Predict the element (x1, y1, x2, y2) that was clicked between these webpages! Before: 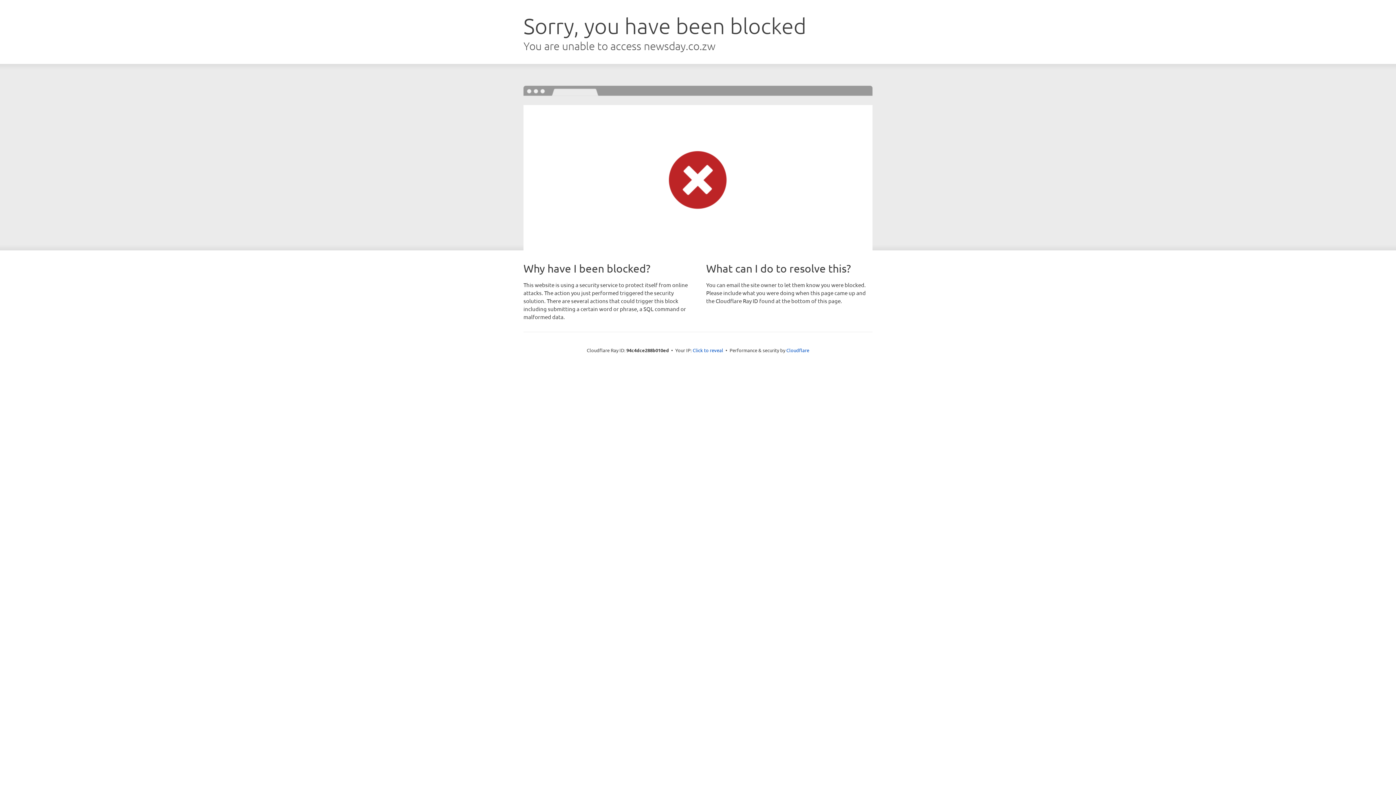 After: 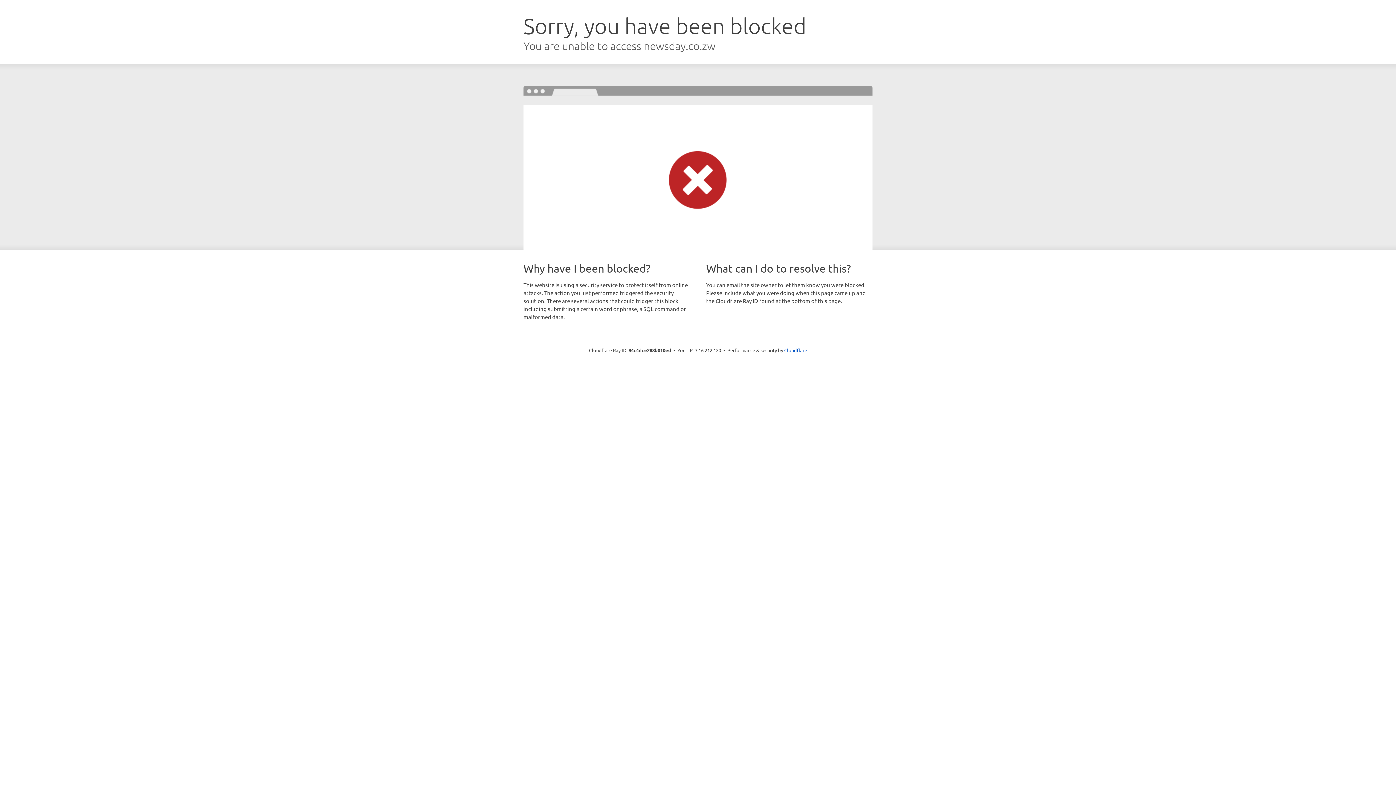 Action: label: Click to reveal bbox: (692, 346, 723, 353)